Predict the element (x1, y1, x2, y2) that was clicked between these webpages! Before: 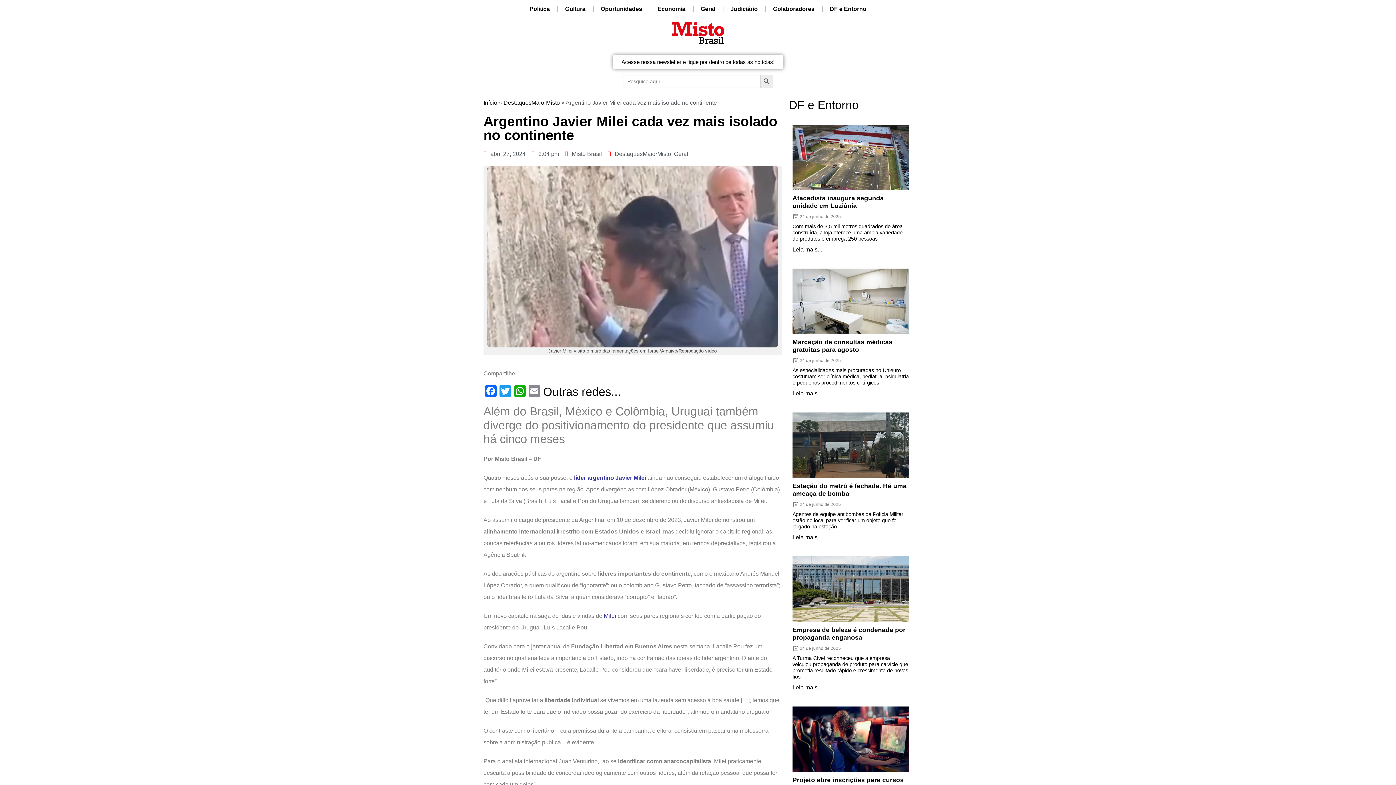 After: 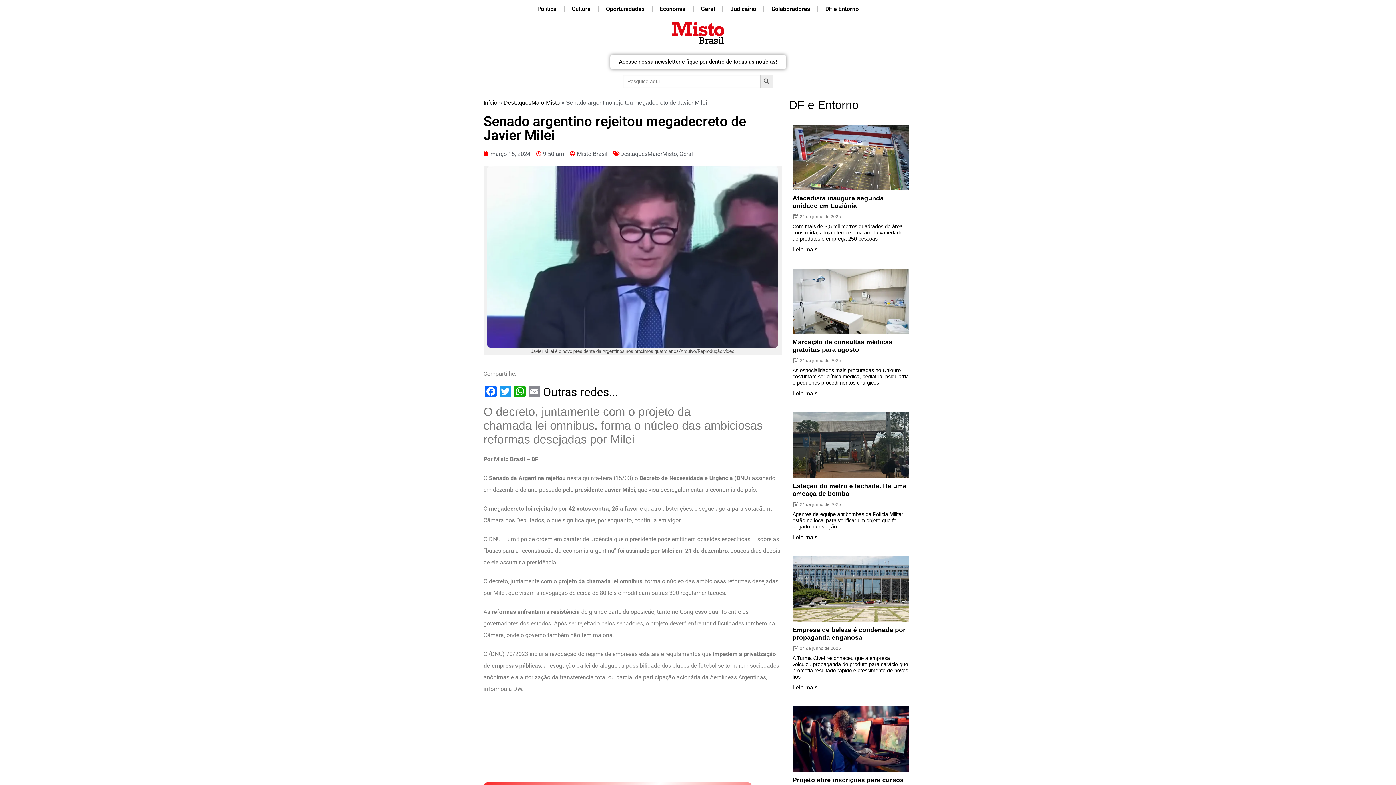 Action: bbox: (604, 613, 616, 619) label: Milei